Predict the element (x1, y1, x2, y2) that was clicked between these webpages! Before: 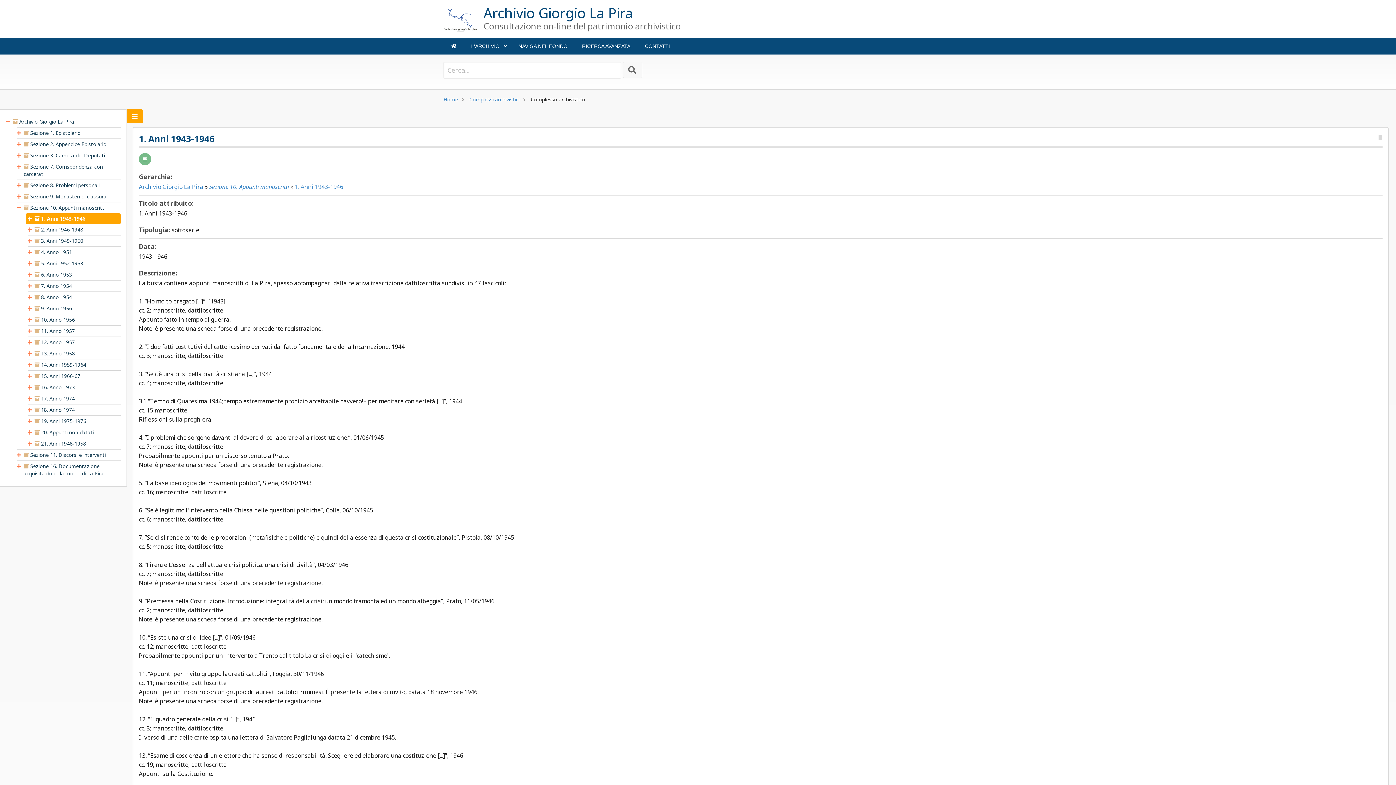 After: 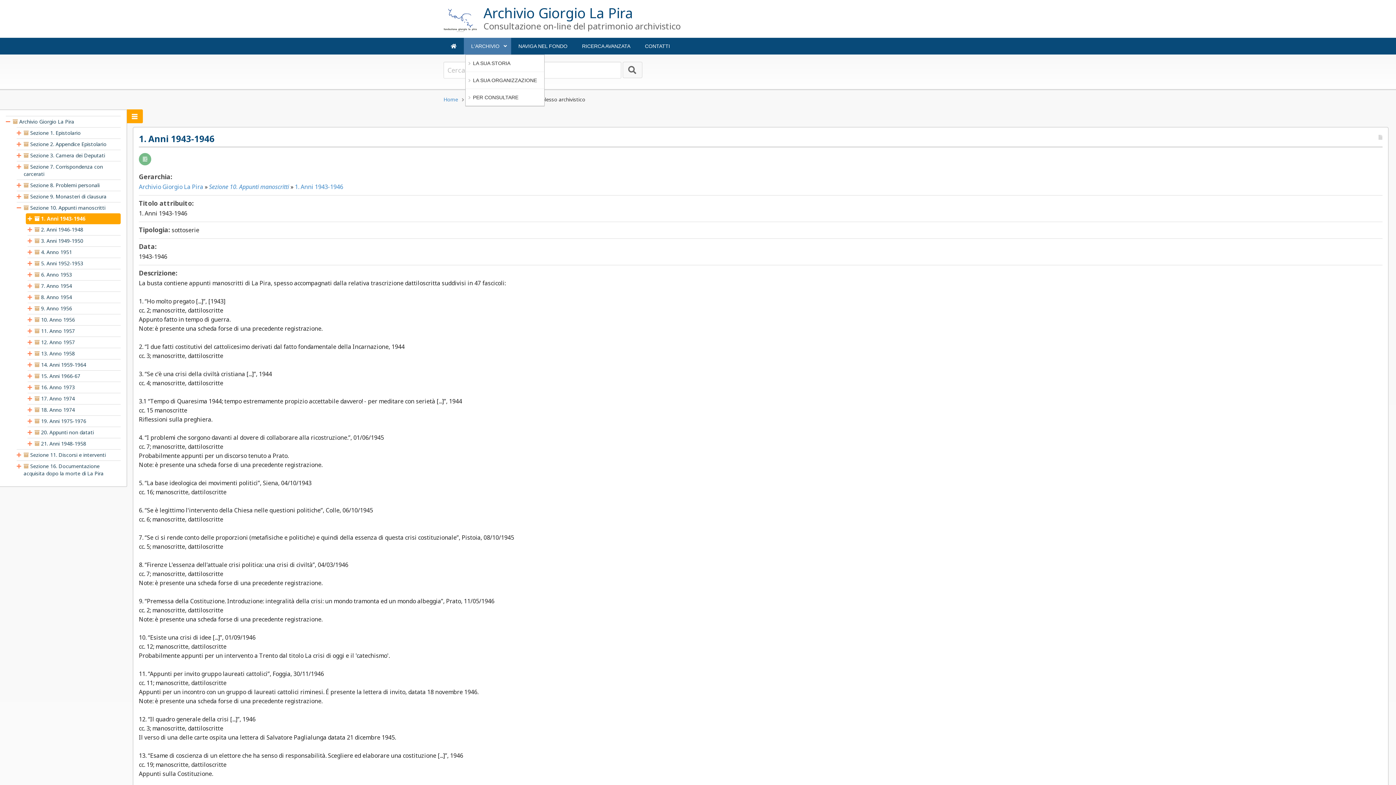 Action: bbox: (464, 37, 511, 54) label: +
L'ARCHIVIO